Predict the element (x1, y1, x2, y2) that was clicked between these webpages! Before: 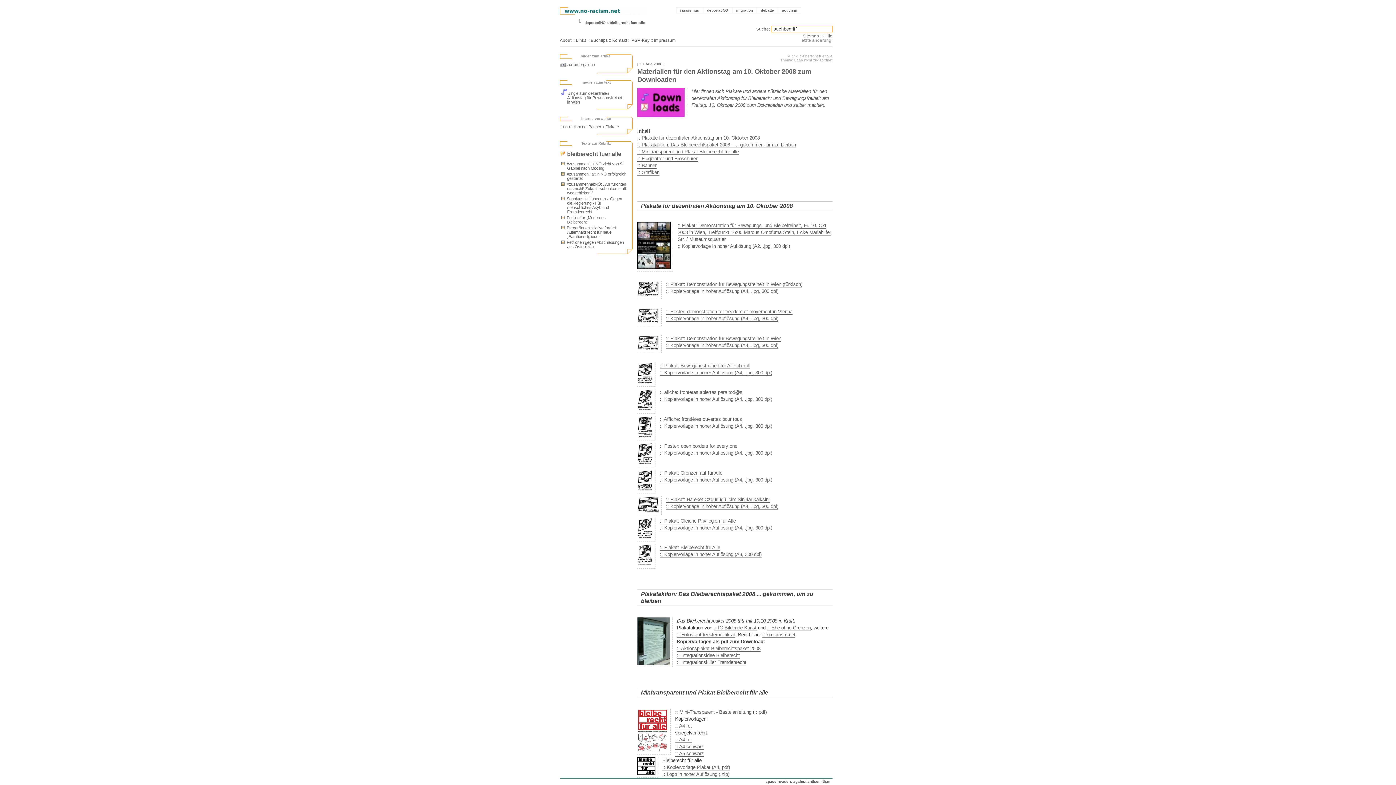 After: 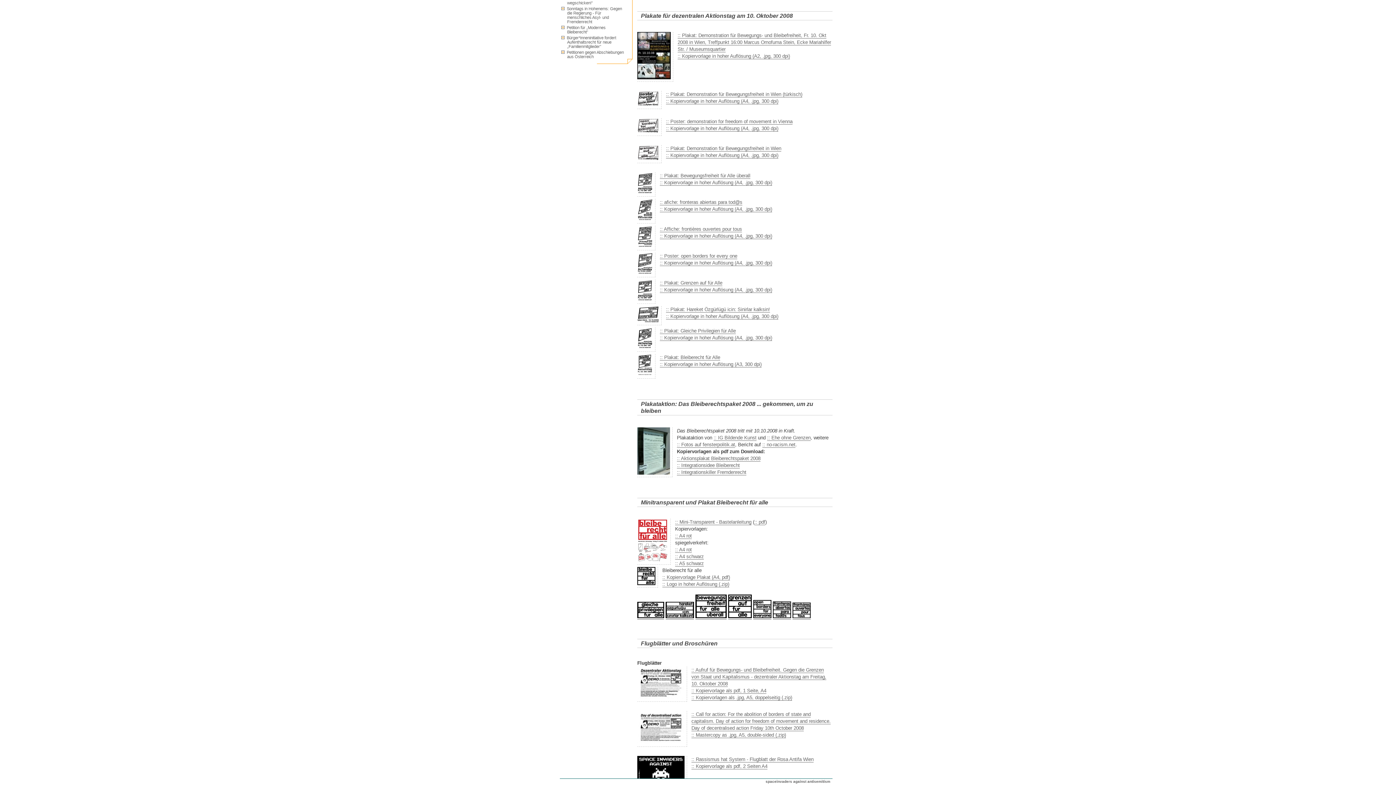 Action: bbox: (637, 135, 760, 140) label: :: Plakate für dezentralen Aktionstag am 10. Oktober 2008